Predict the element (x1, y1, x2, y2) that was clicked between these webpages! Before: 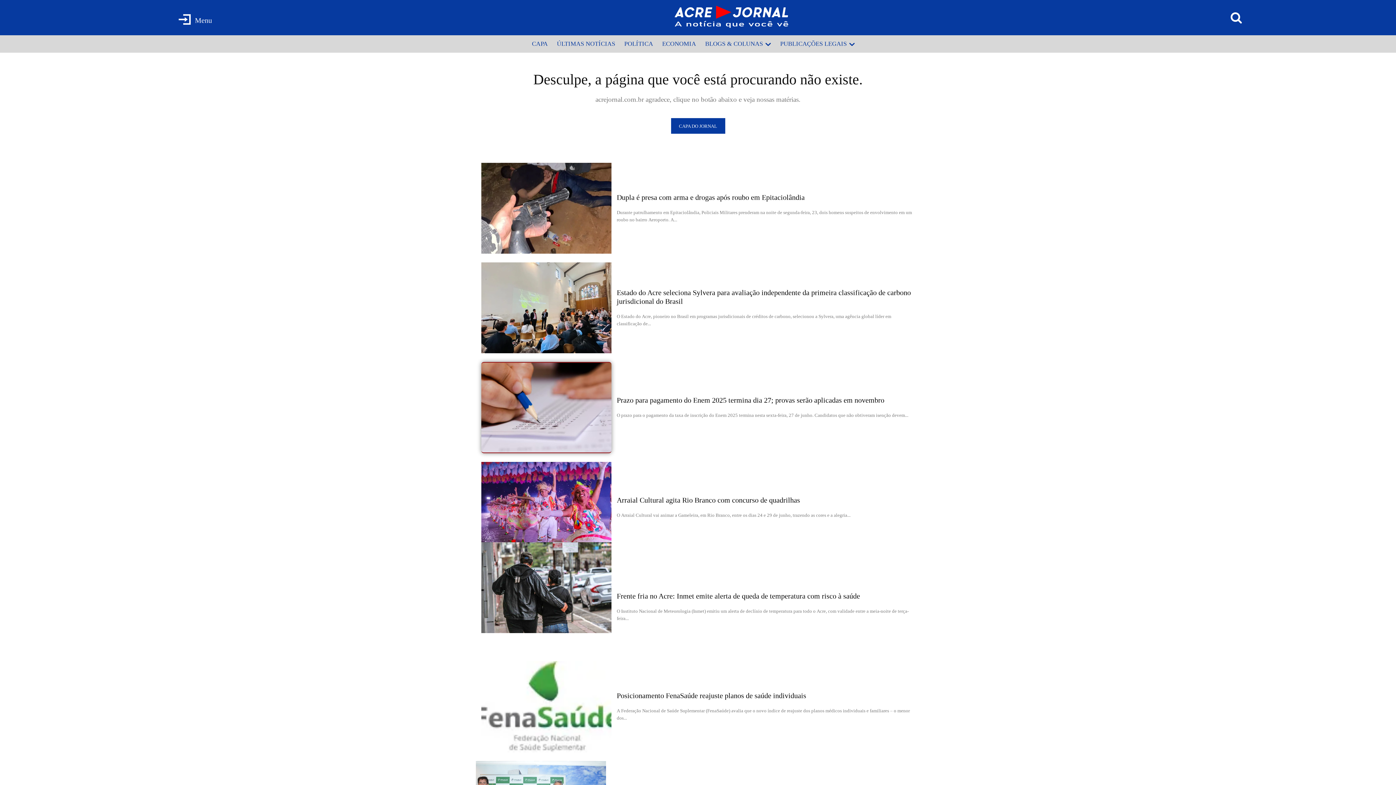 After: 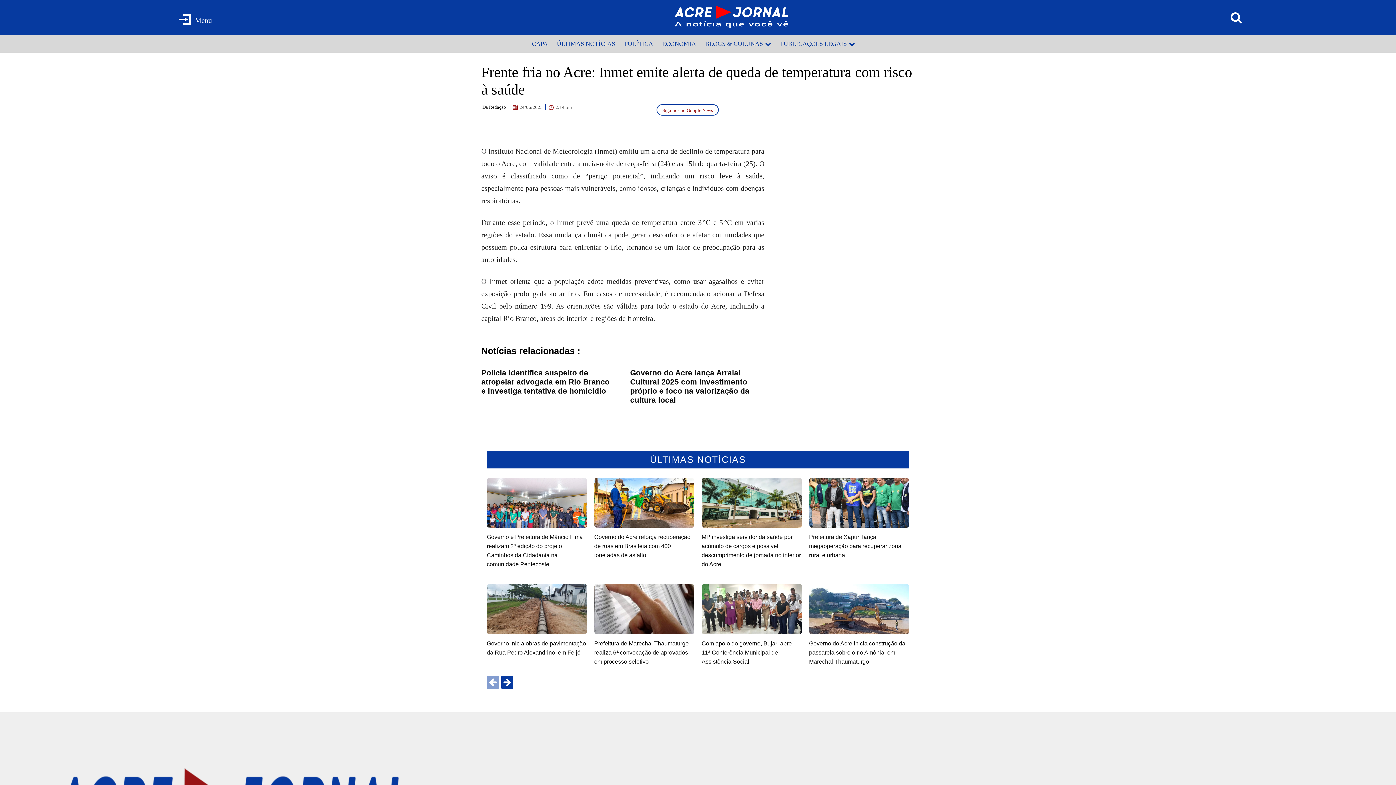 Action: label: Frente fria no Acre: Inmet emite alerta de queda de temperatura com risco à saúde bbox: (616, 592, 860, 600)